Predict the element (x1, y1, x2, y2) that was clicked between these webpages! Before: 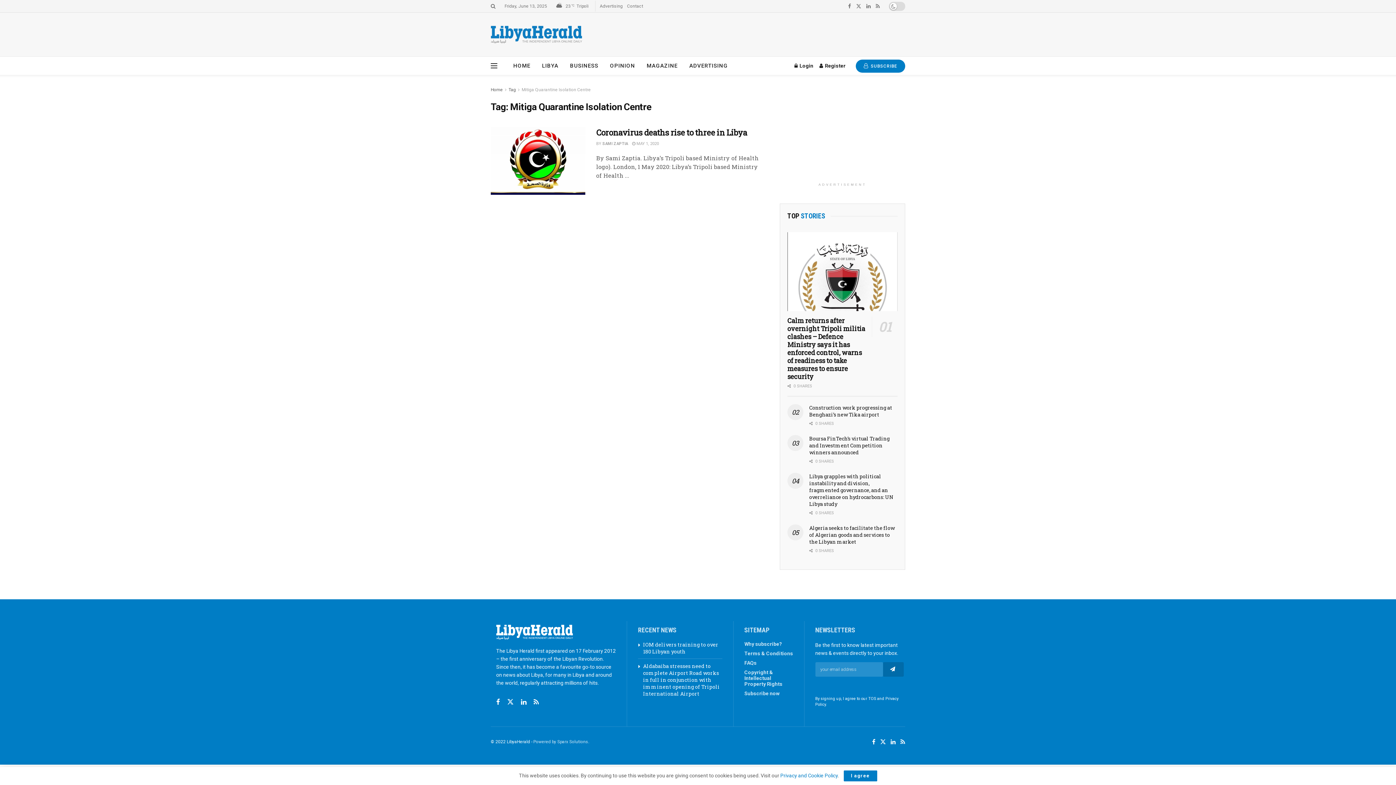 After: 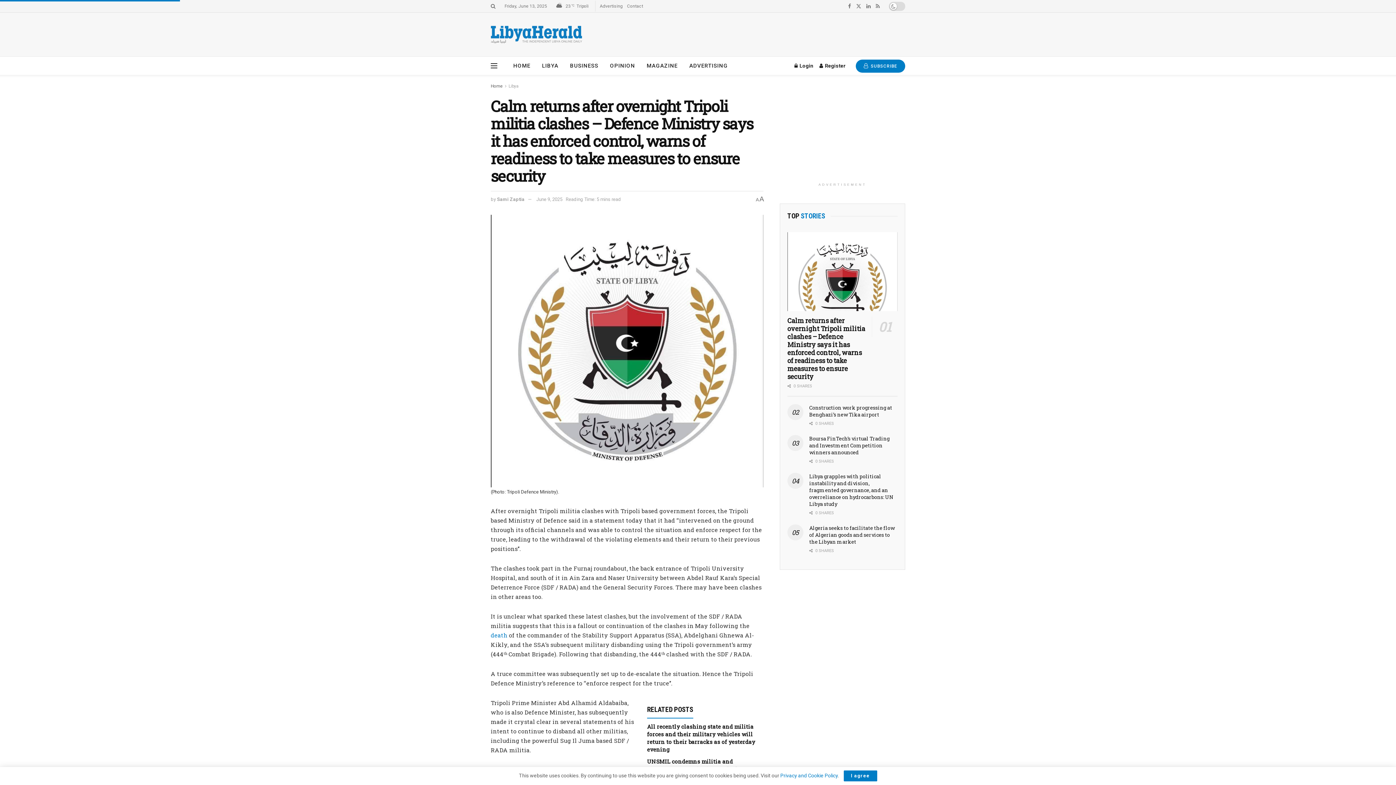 Action: bbox: (787, 316, 865, 380) label: Calm returns after overnight Tripoli militia clashes – Defence Ministry says it has enforced control, warns of readiness to take measures to ensure security